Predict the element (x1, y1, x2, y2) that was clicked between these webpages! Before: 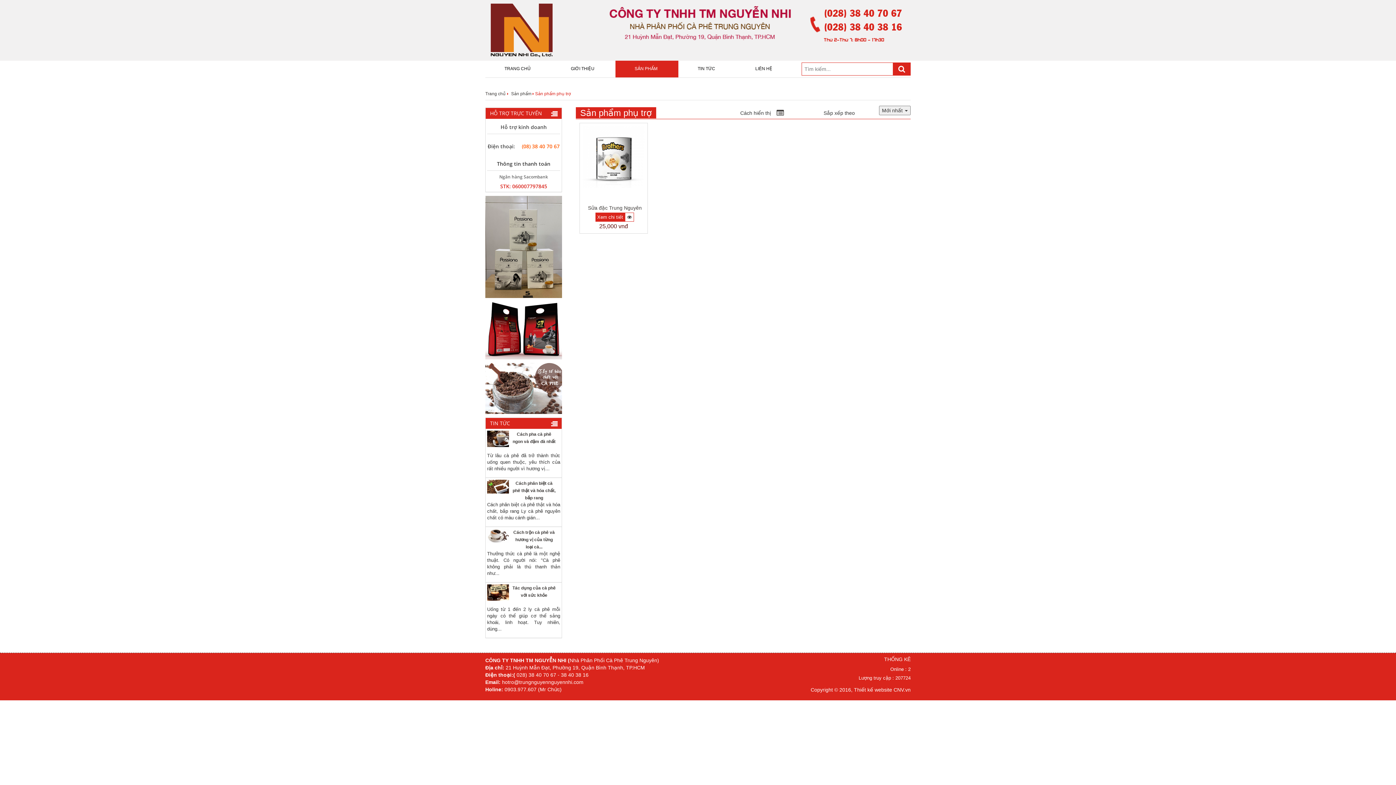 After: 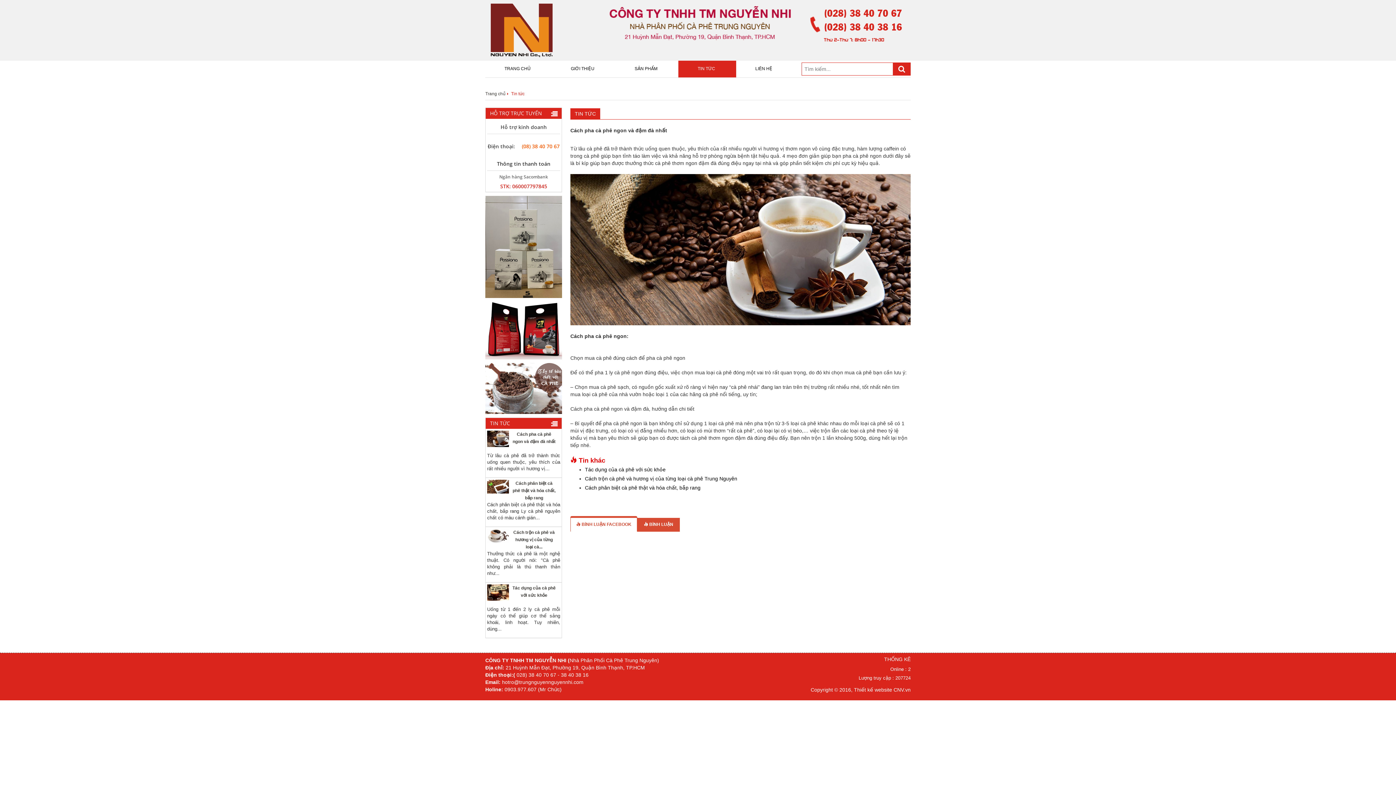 Action: bbox: (487, 435, 509, 441)